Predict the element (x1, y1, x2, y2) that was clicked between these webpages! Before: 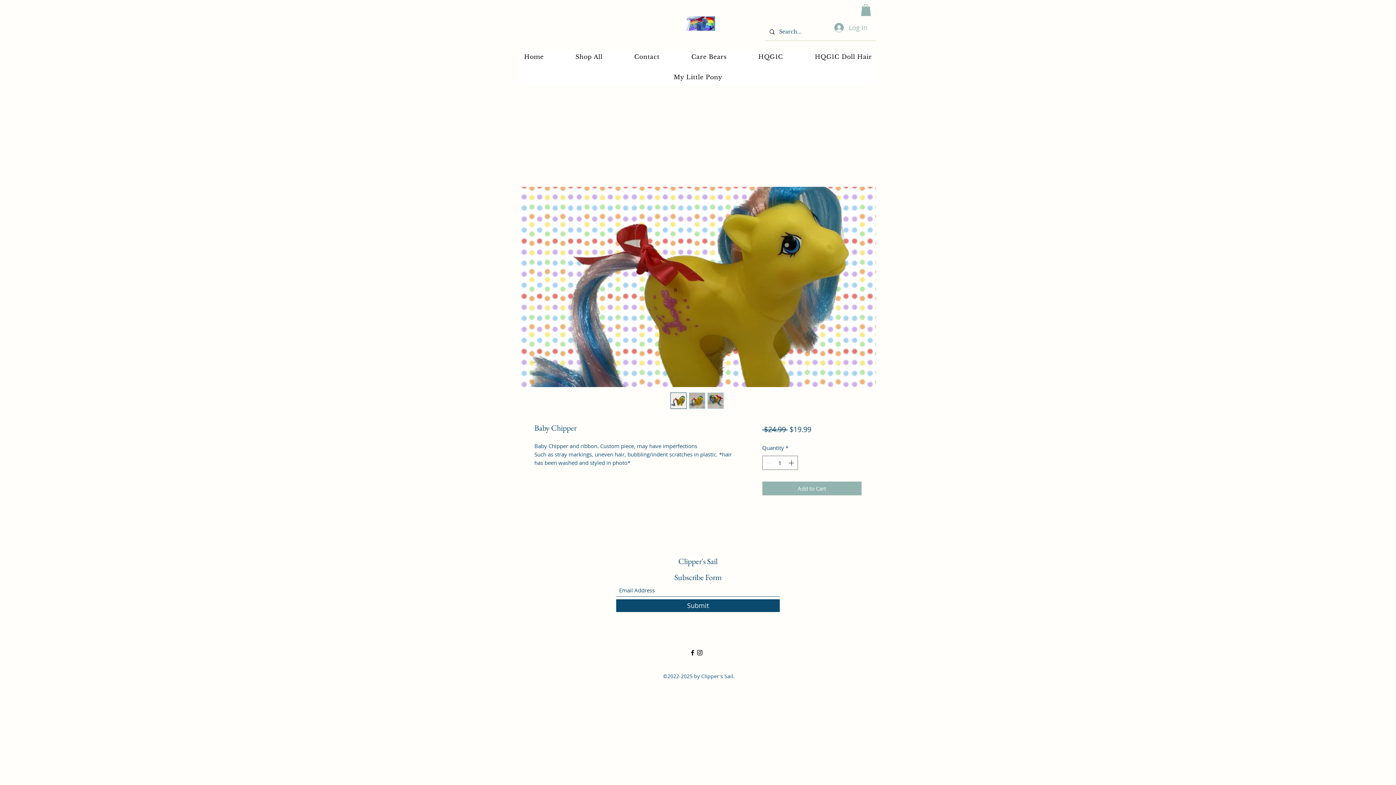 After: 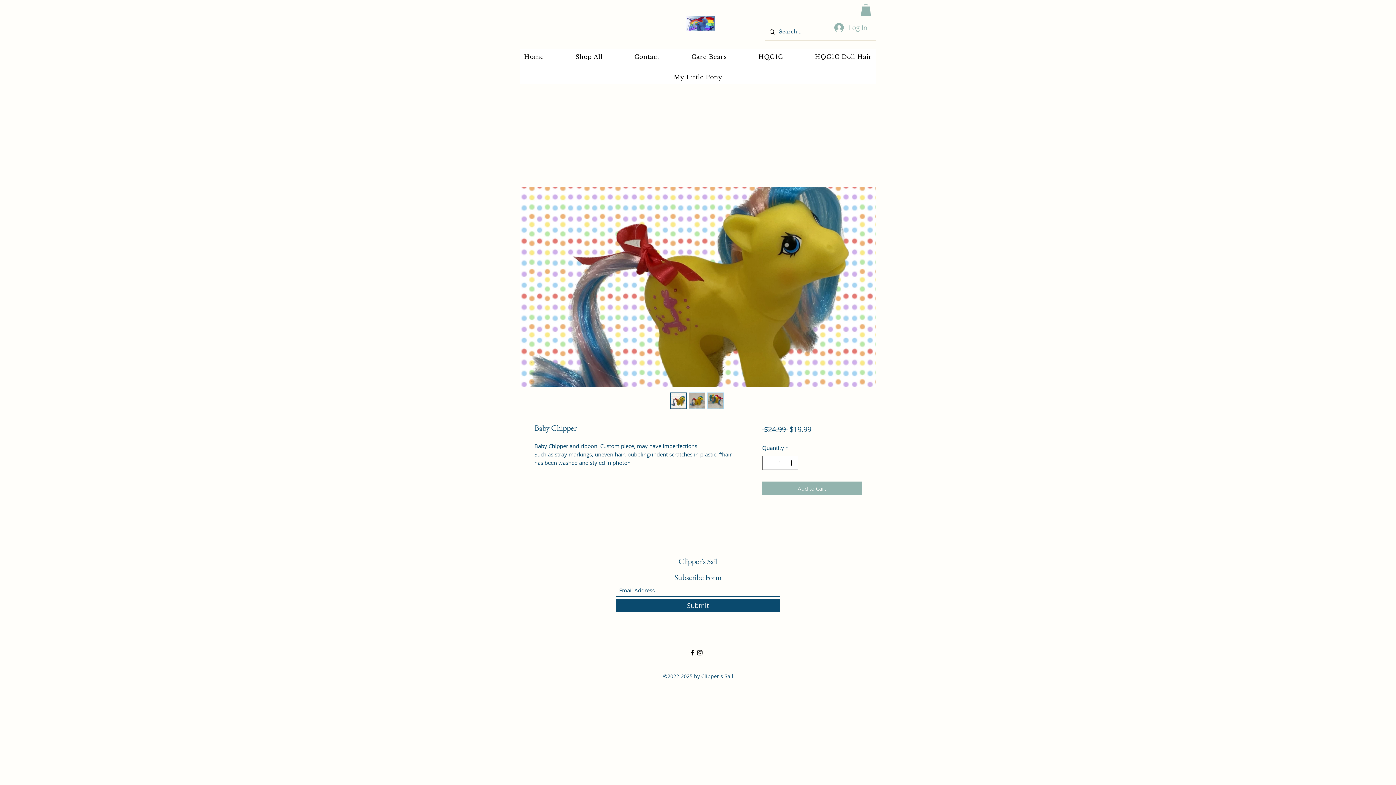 Action: bbox: (688, 392, 705, 409)